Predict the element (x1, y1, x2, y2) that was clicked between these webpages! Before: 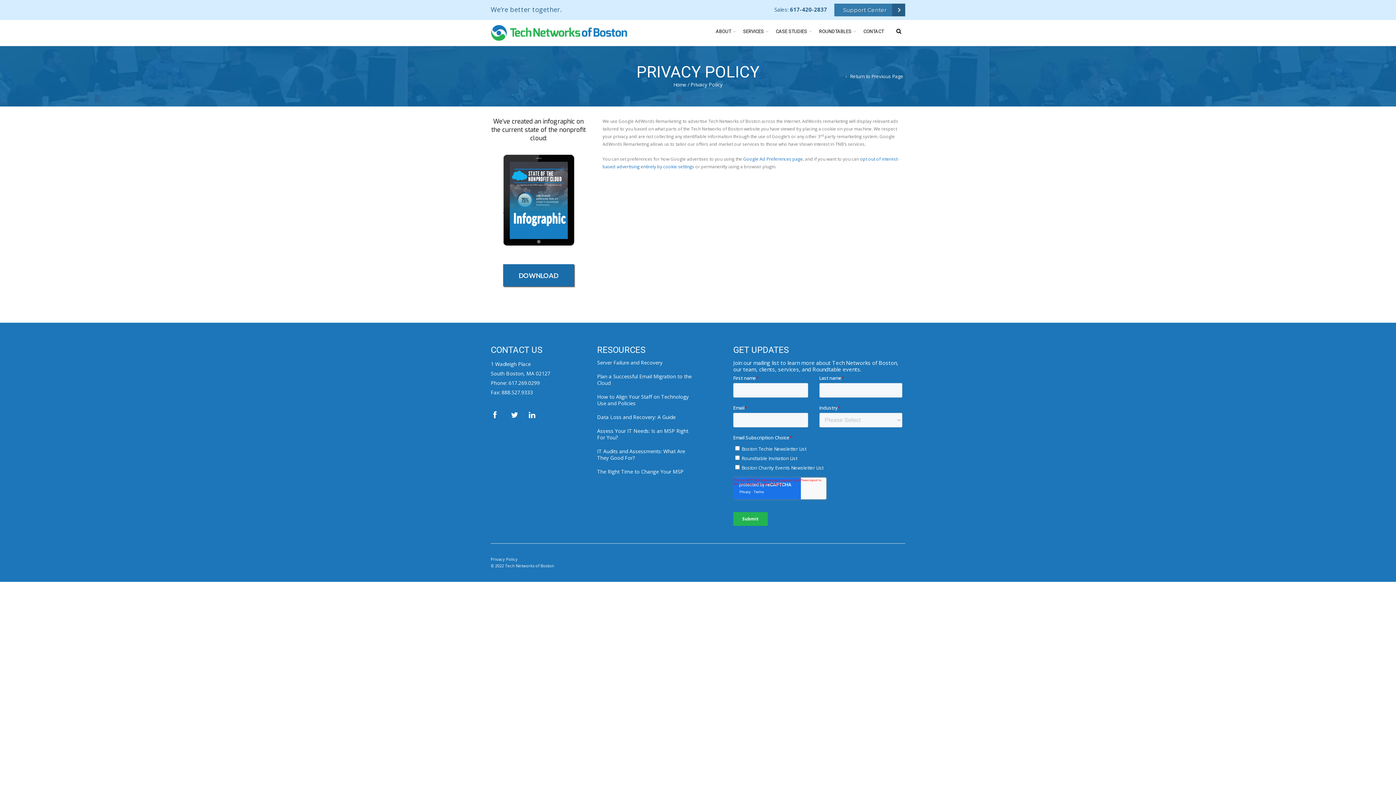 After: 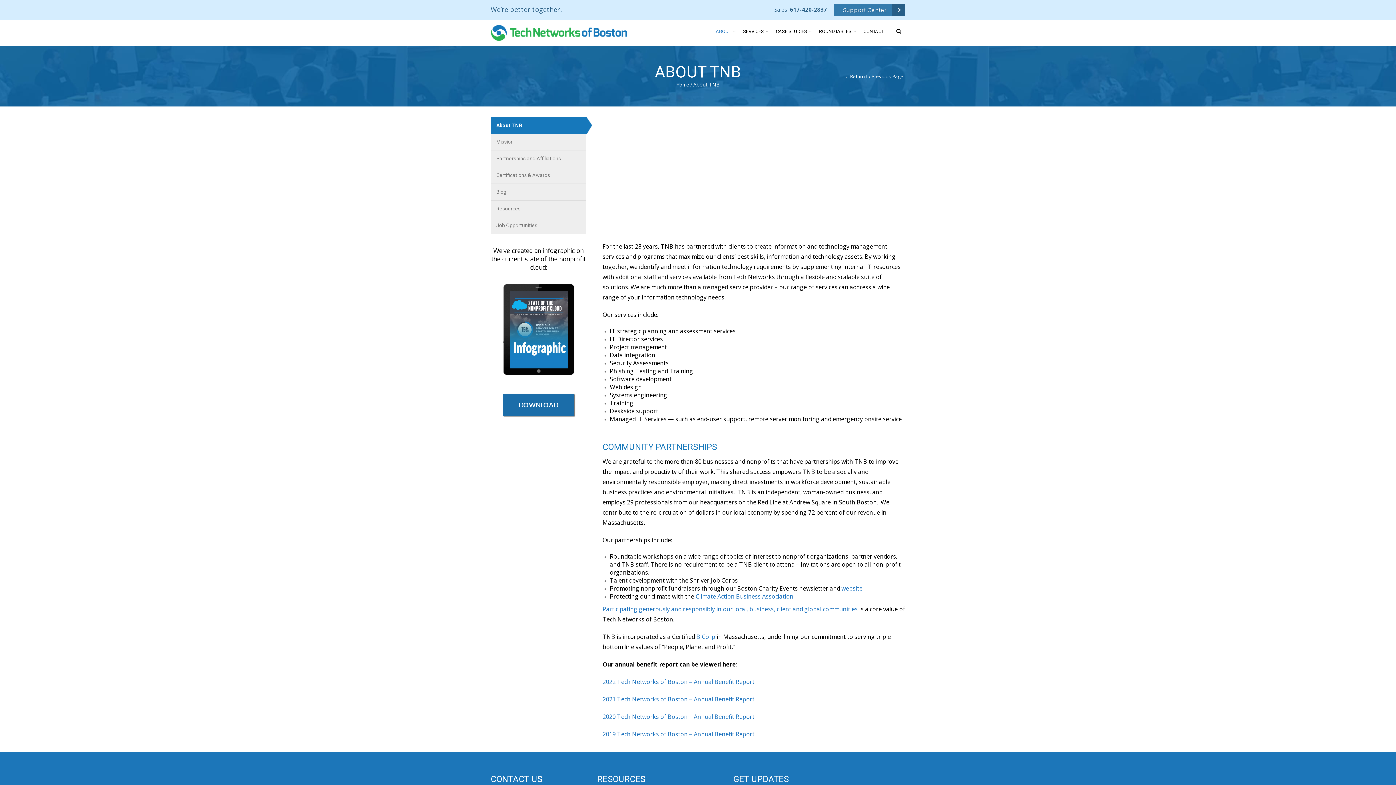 Action: label: ABOUT bbox: (712, 25, 739, 36)